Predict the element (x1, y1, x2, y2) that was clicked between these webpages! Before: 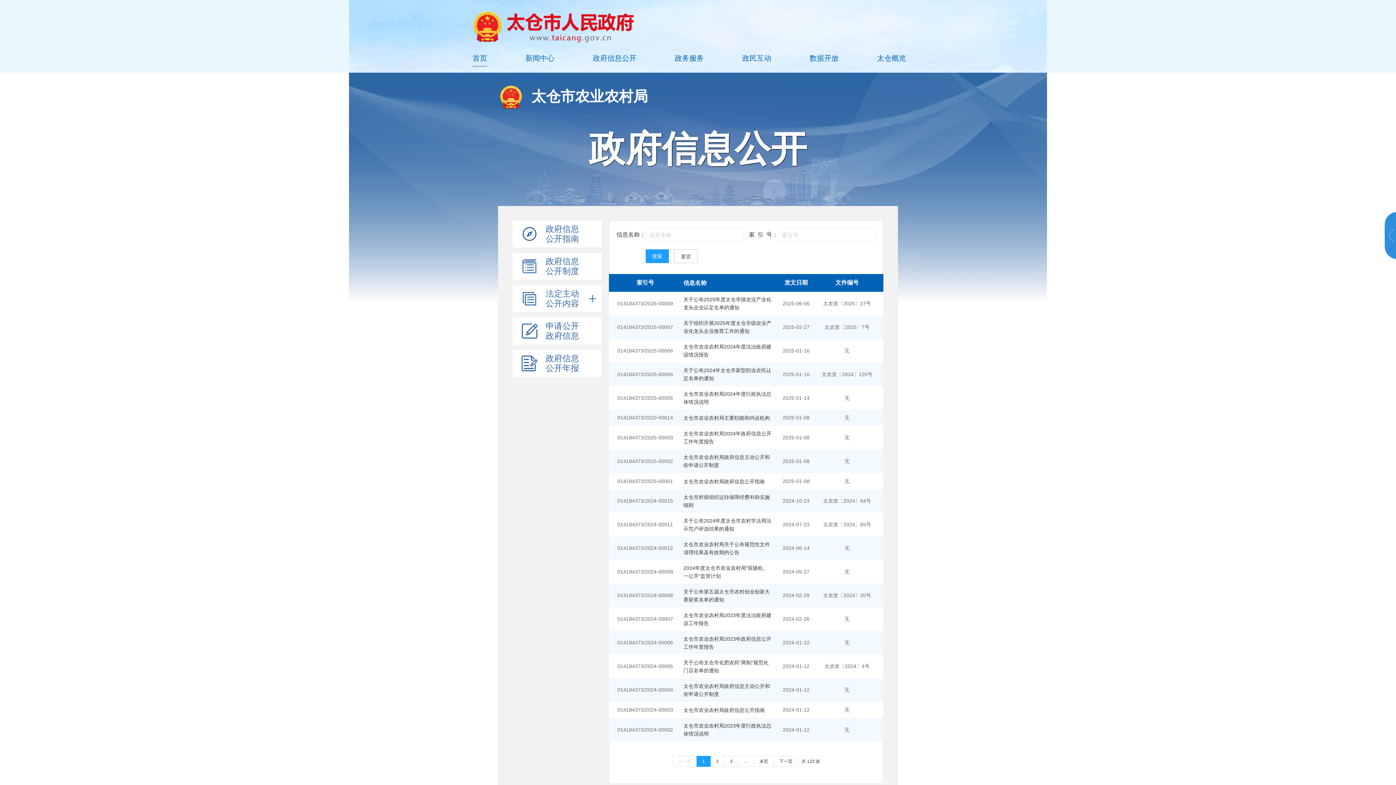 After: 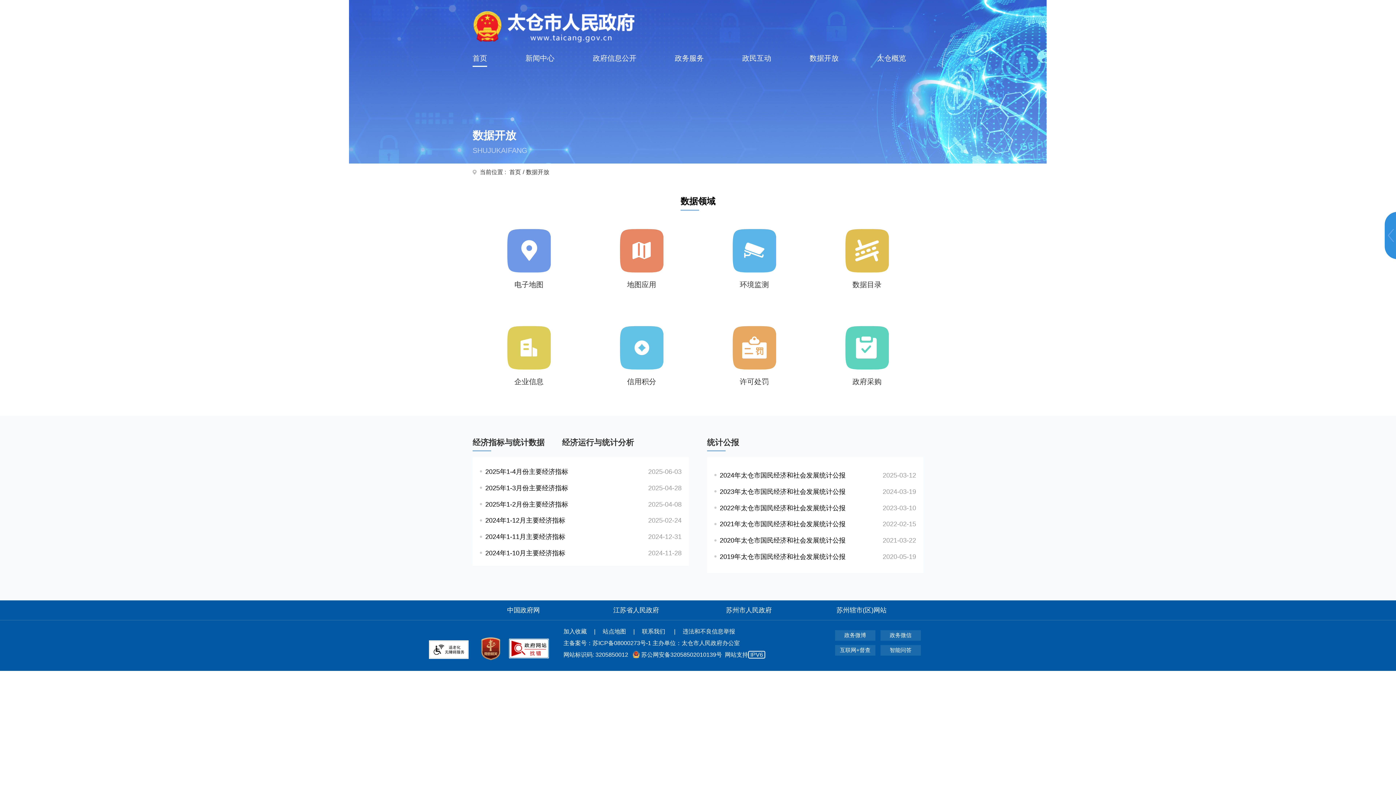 Action: bbox: (809, 53, 838, 66) label: 数据开放